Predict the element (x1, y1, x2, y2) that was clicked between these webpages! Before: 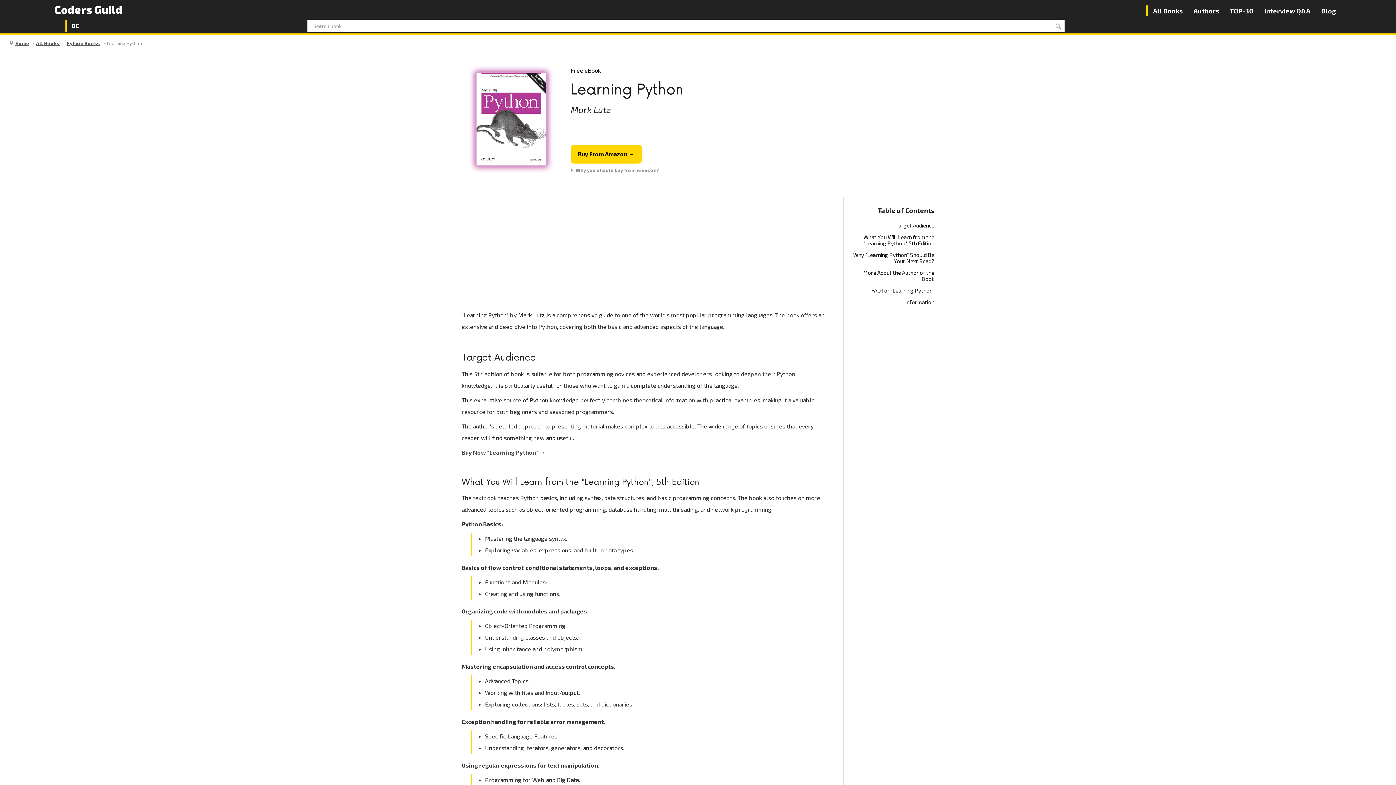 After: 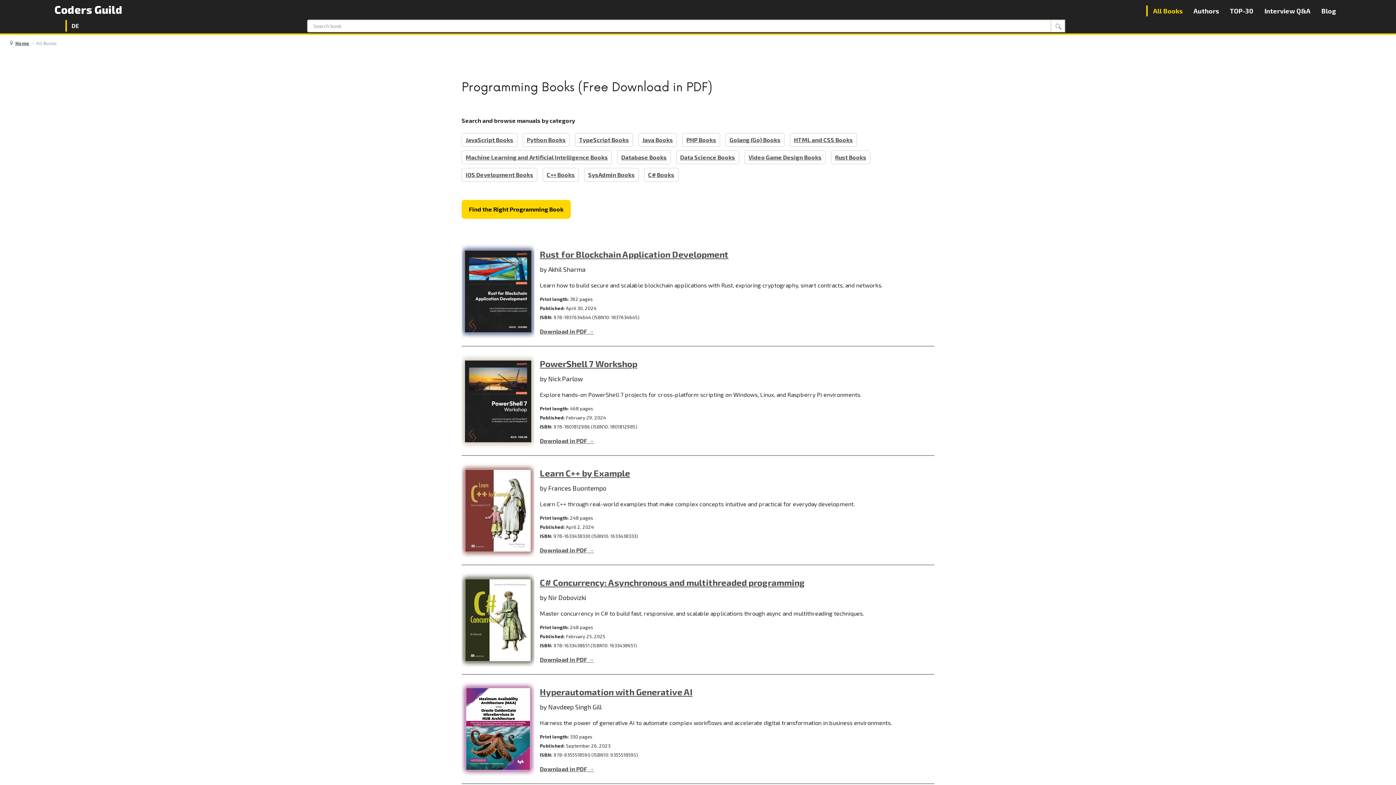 Action: label: All Books bbox: (36, 40, 59, 46)